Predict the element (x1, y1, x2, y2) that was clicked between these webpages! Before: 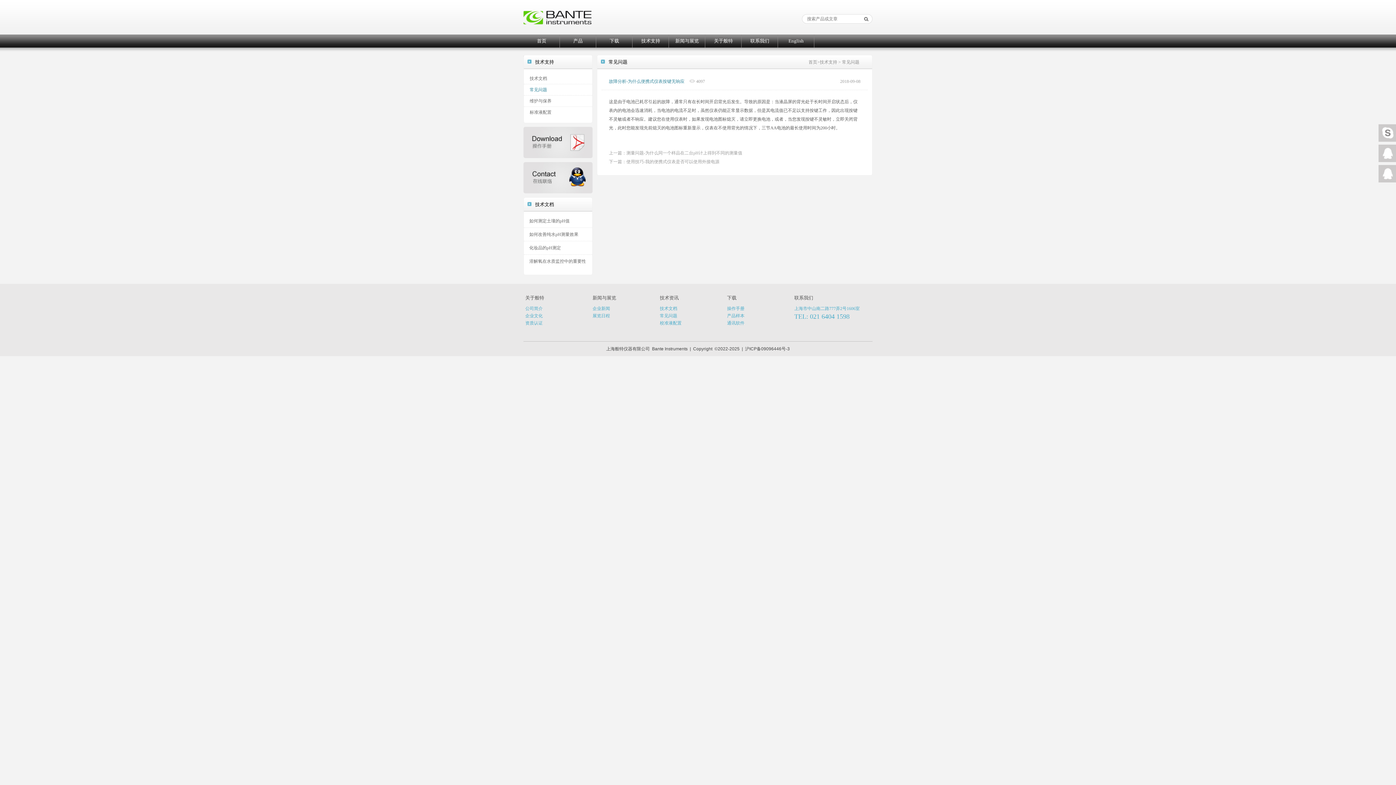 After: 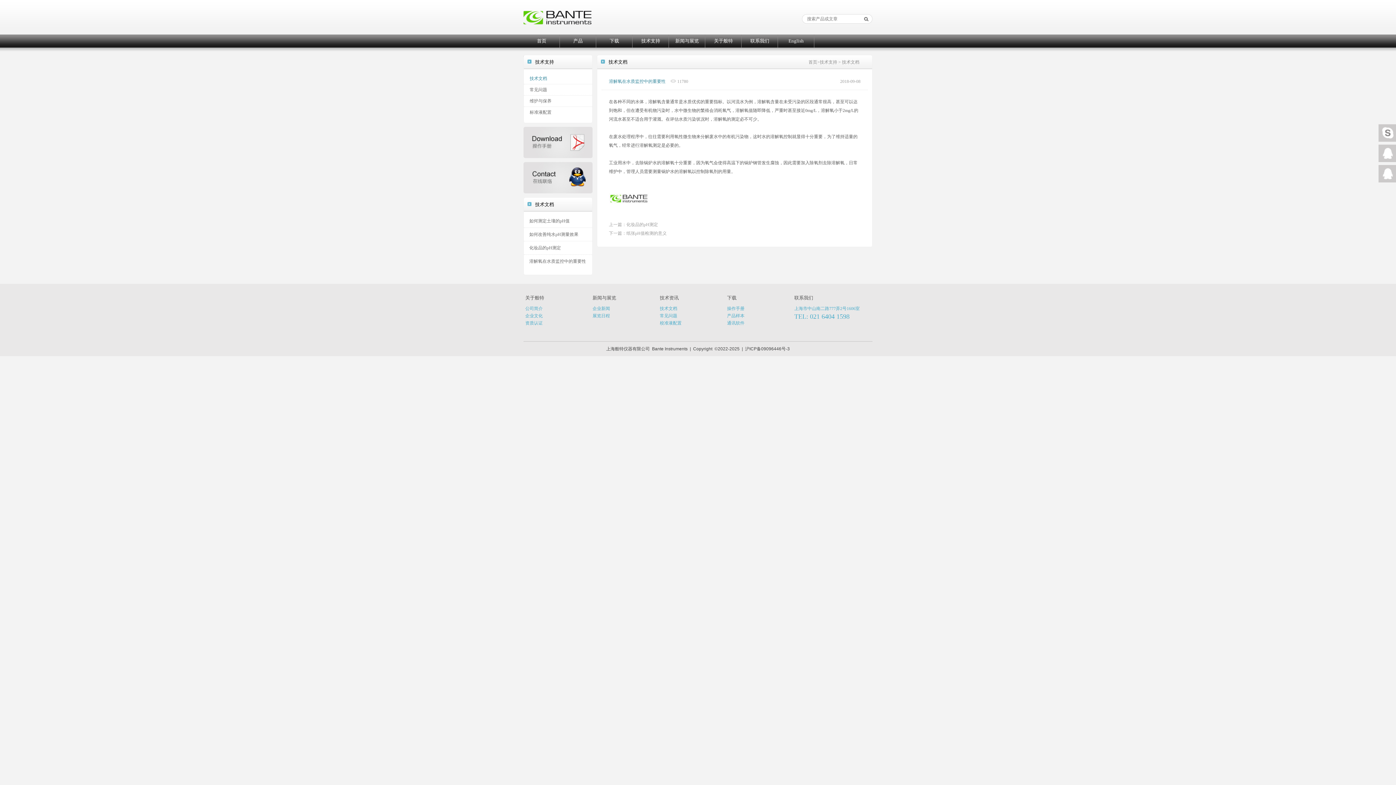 Action: bbox: (529, 258, 586, 264) label: 溶解氧在水质监控中的重要性